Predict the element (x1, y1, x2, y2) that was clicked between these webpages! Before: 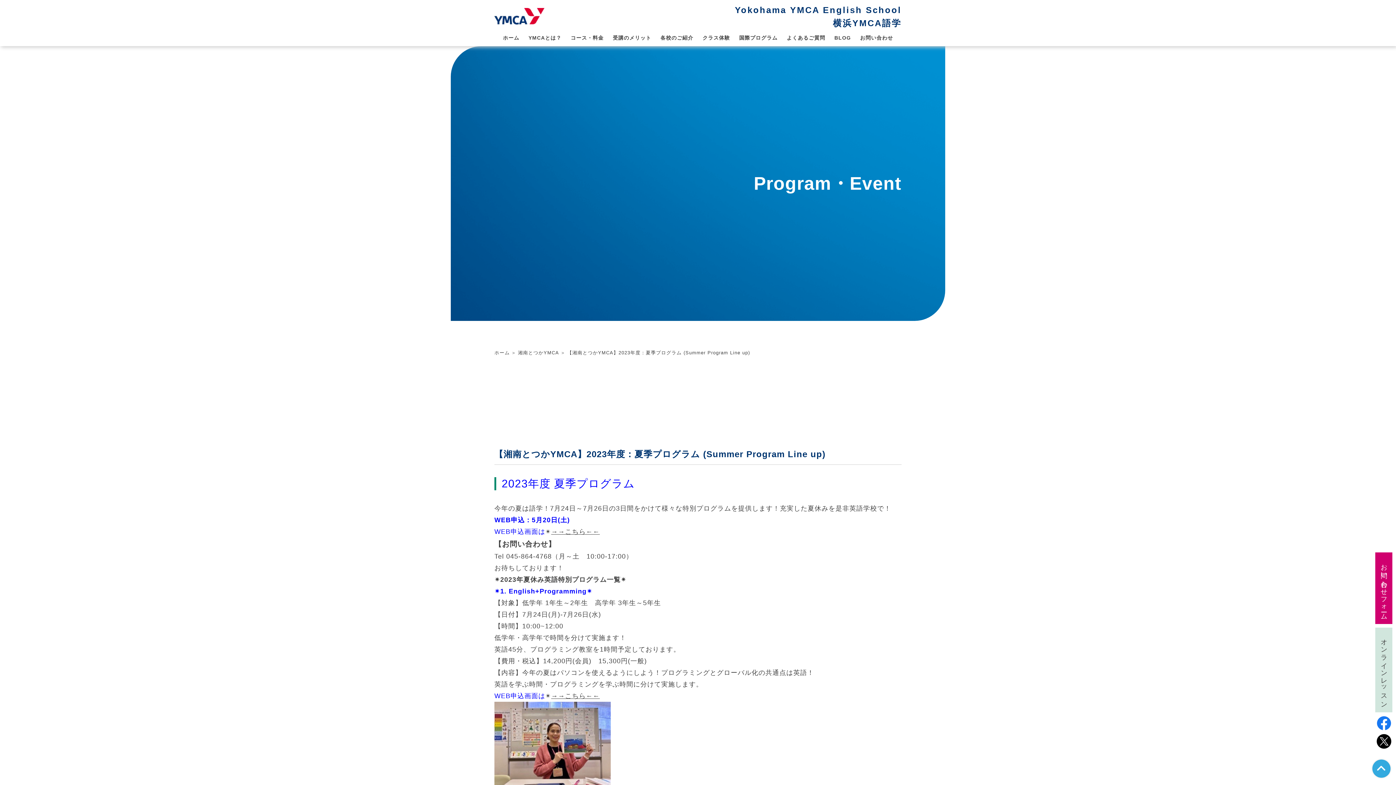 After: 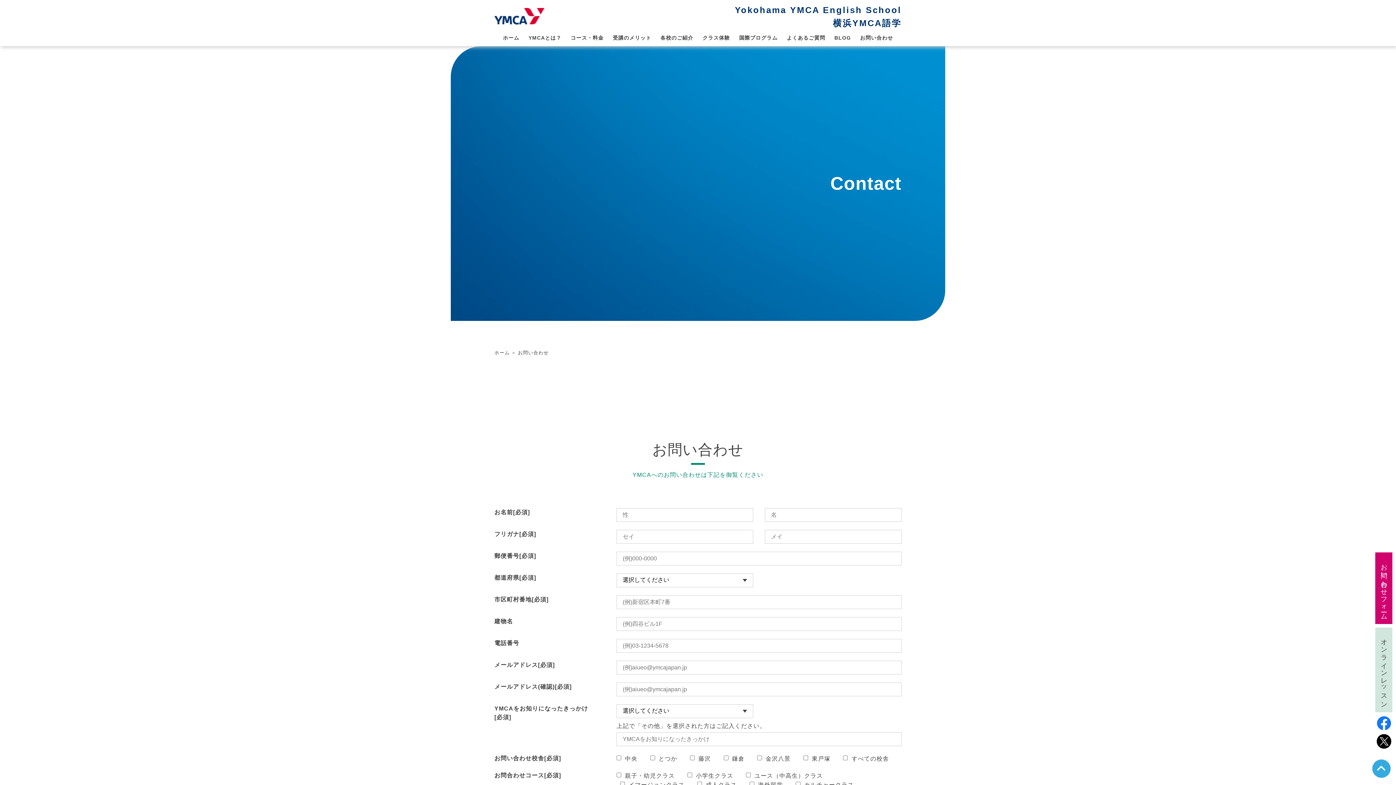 Action: label: お問い合わせ bbox: (856, 29, 896, 46)